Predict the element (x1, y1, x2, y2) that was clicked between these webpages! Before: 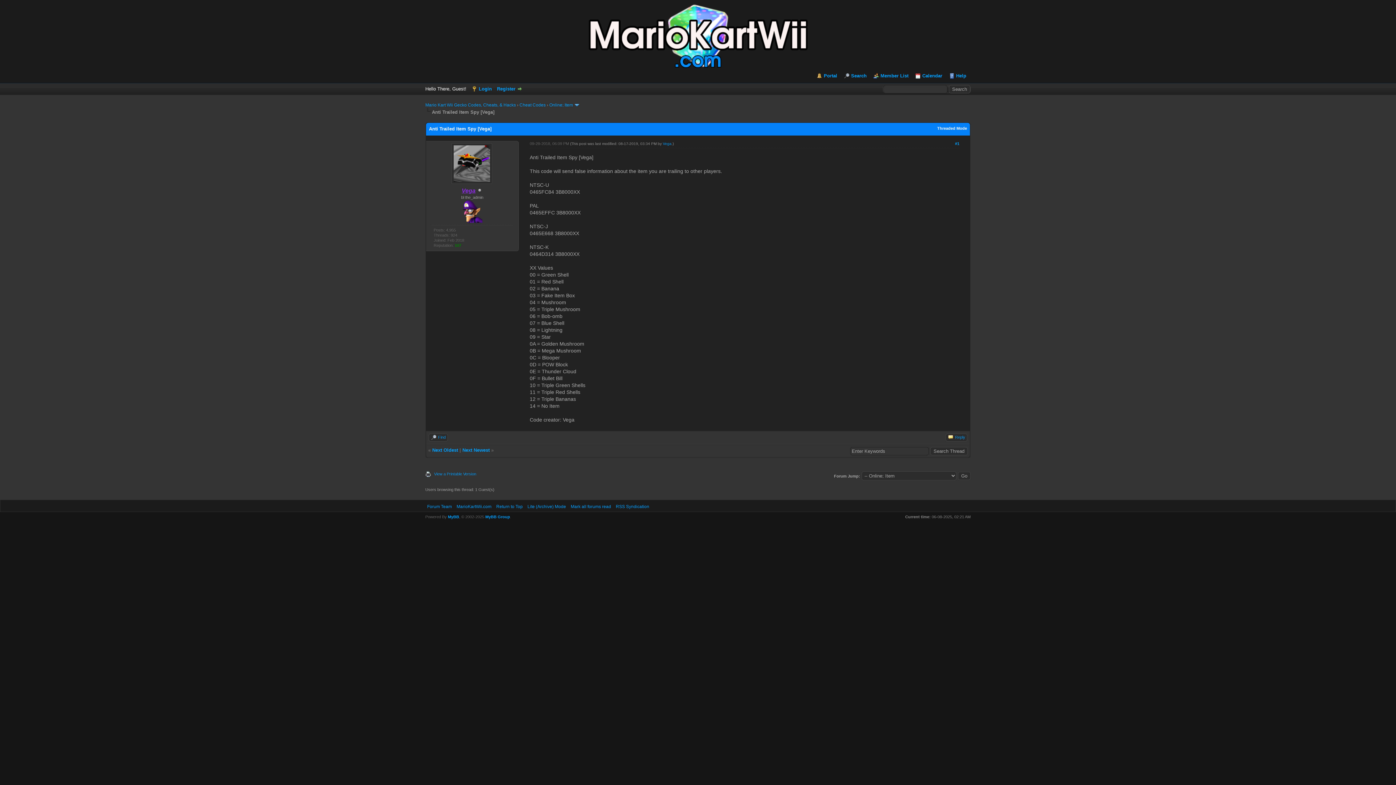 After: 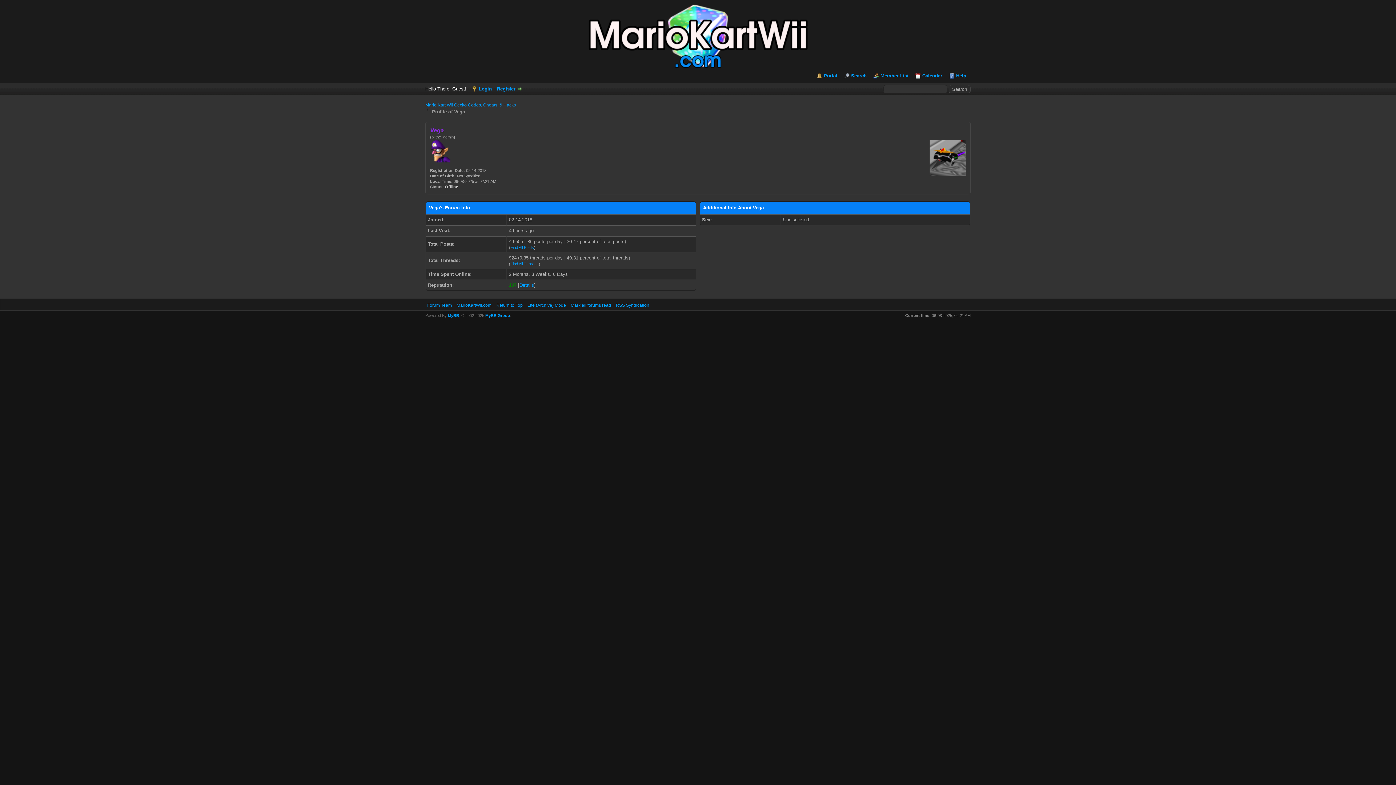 Action: bbox: (451, 179, 492, 185)